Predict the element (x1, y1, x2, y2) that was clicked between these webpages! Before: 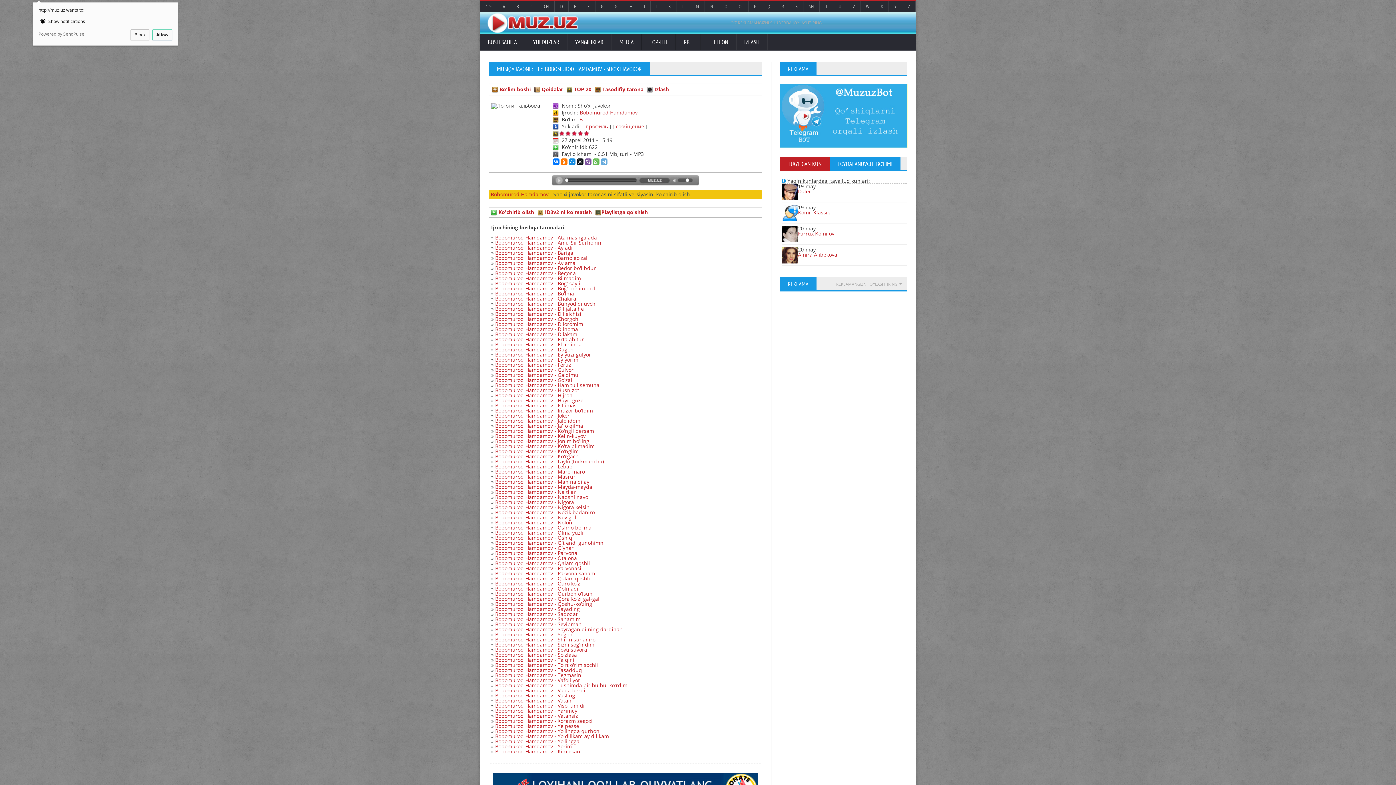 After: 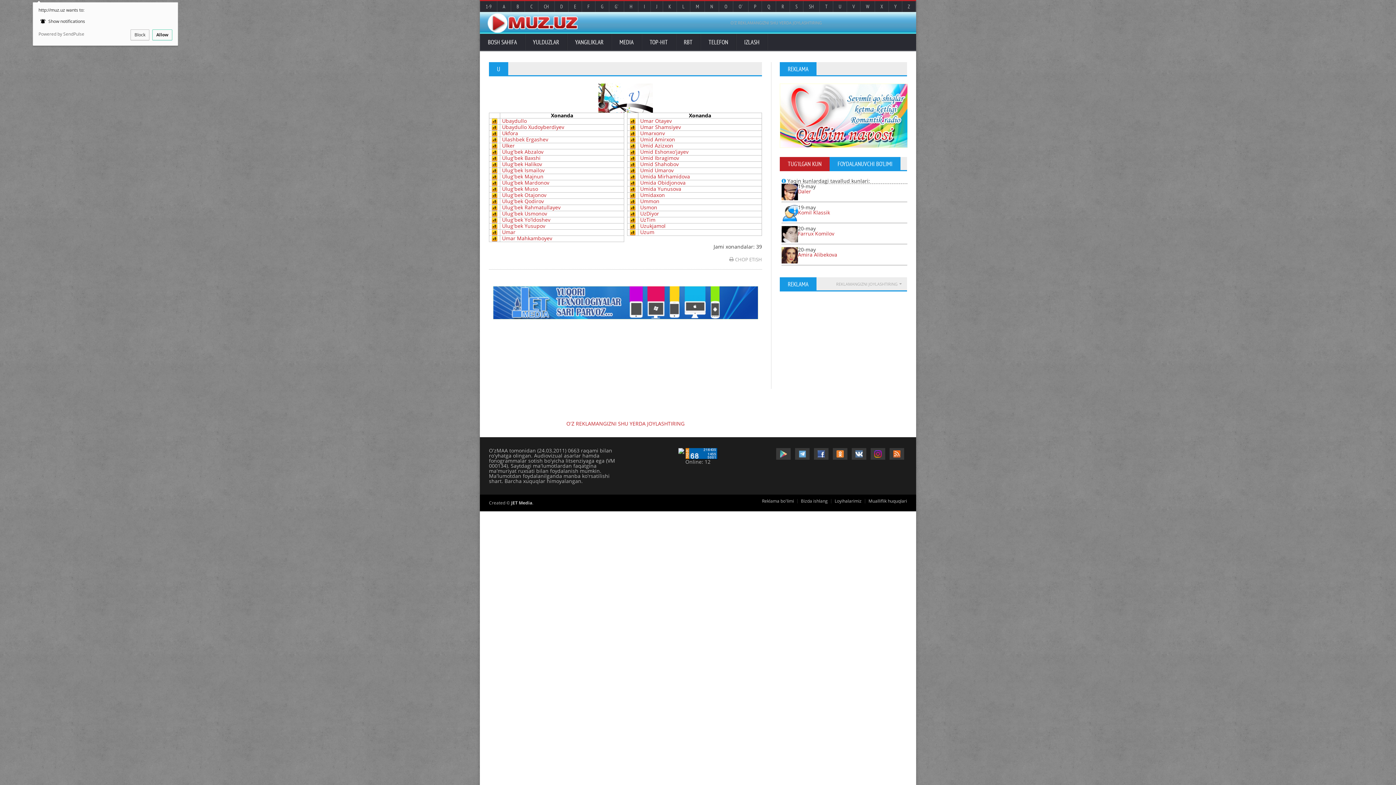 Action: label: U bbox: (833, 1, 846, 12)